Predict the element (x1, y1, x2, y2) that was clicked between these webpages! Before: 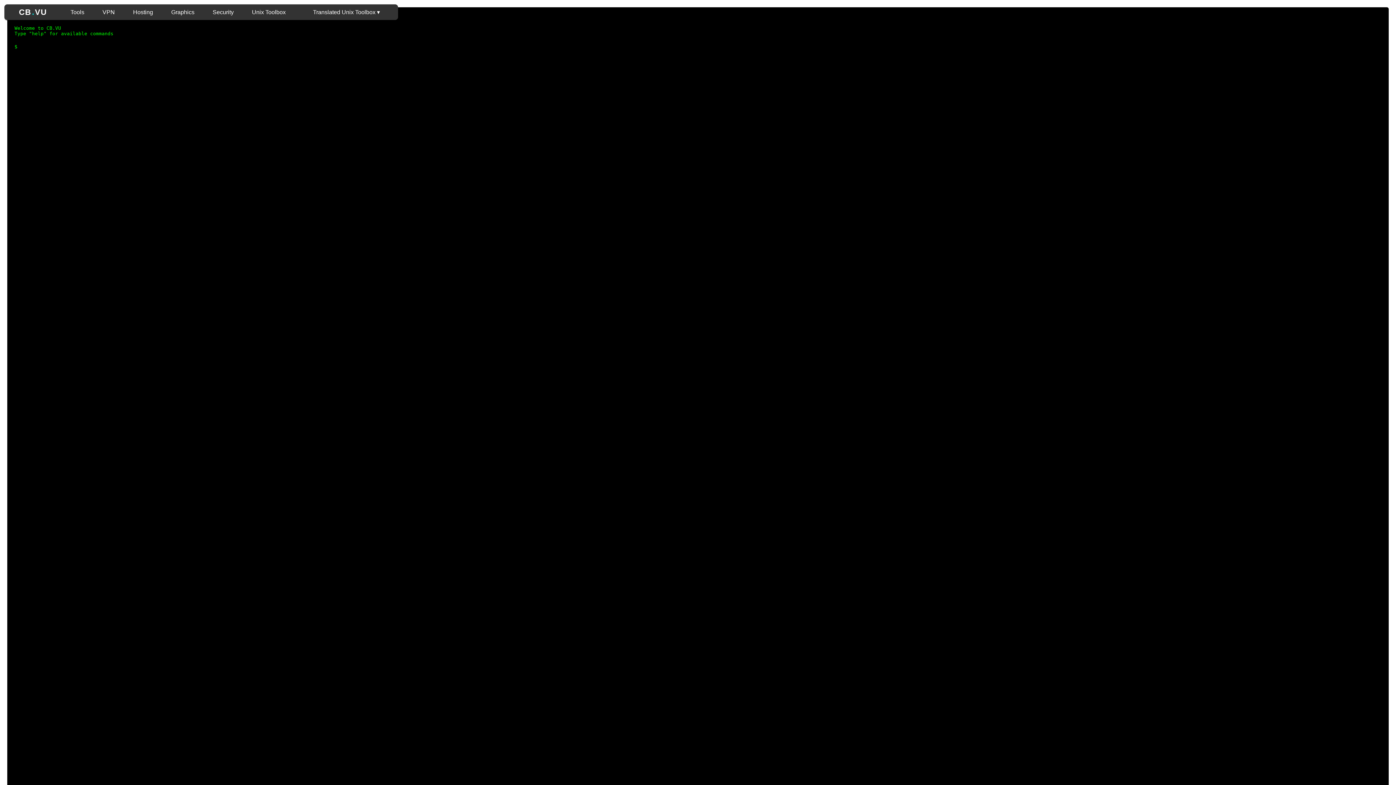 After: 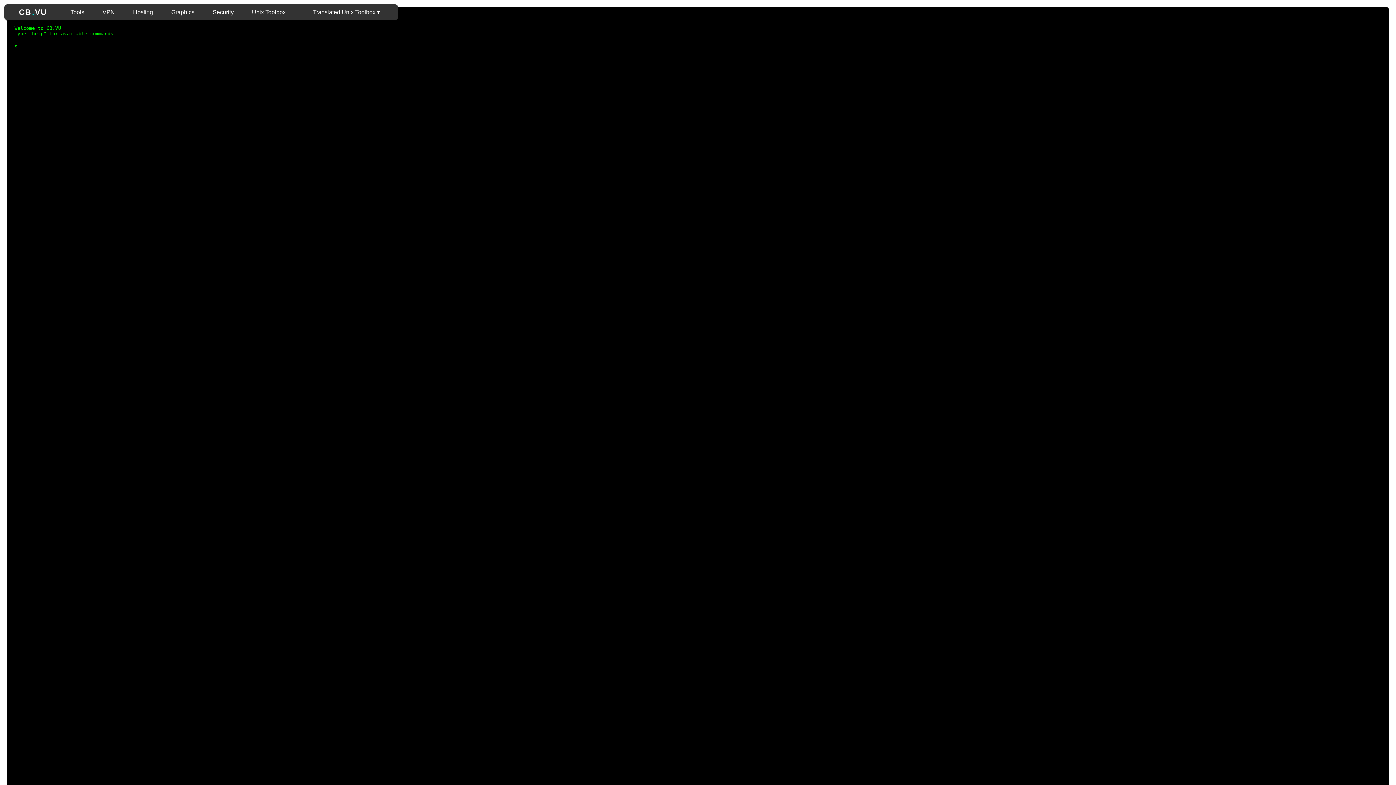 Action: bbox: (70, 8, 84, 15) label: Tools